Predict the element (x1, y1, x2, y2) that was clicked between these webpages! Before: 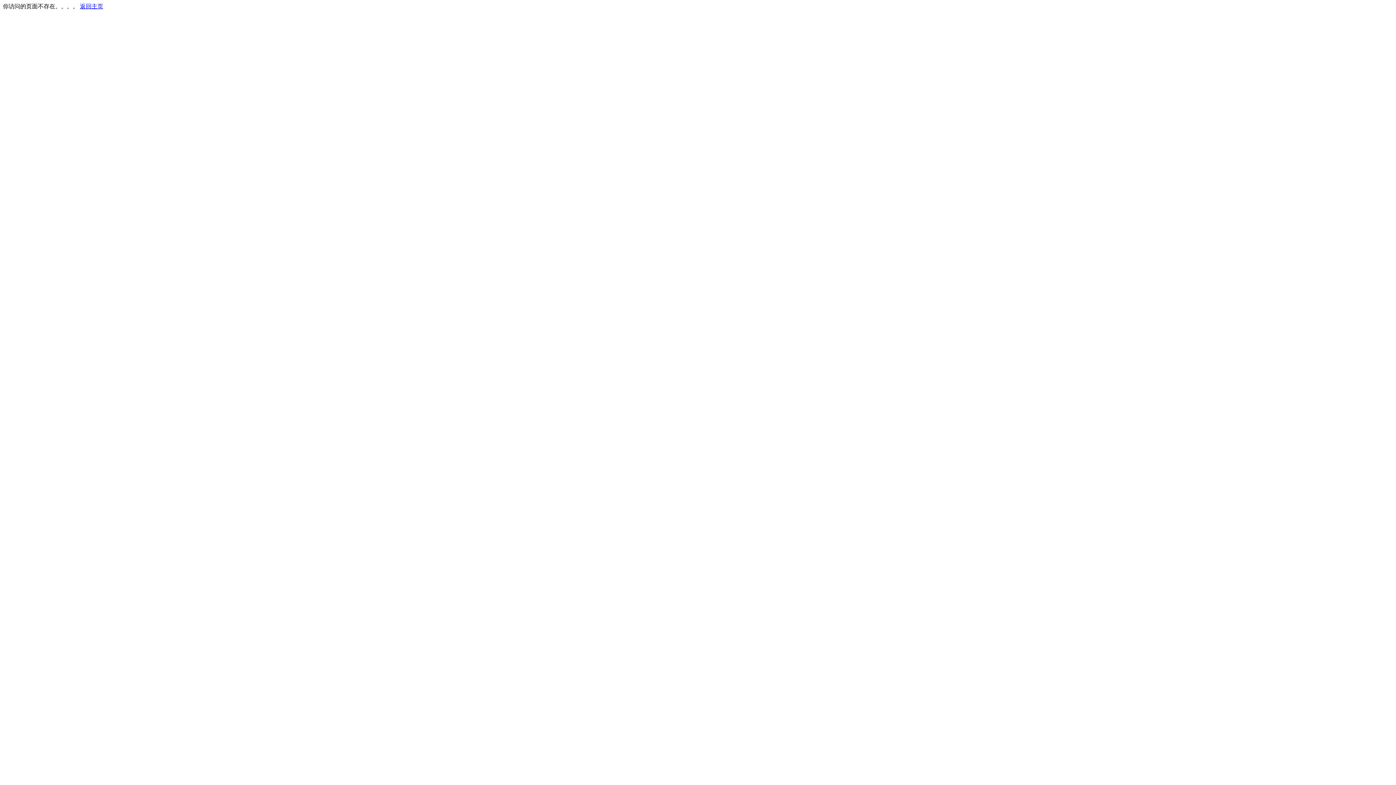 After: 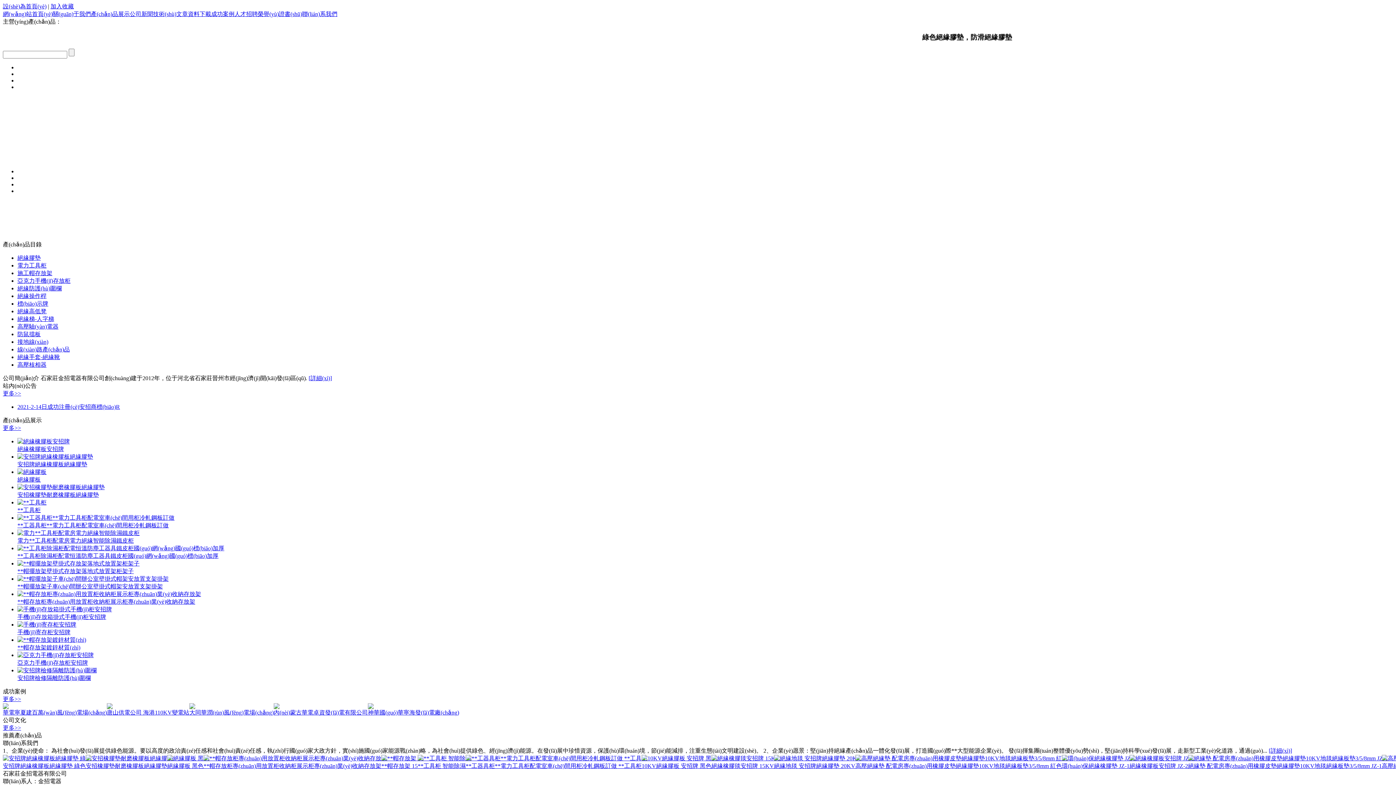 Action: label: 返回主页 bbox: (80, 3, 103, 9)